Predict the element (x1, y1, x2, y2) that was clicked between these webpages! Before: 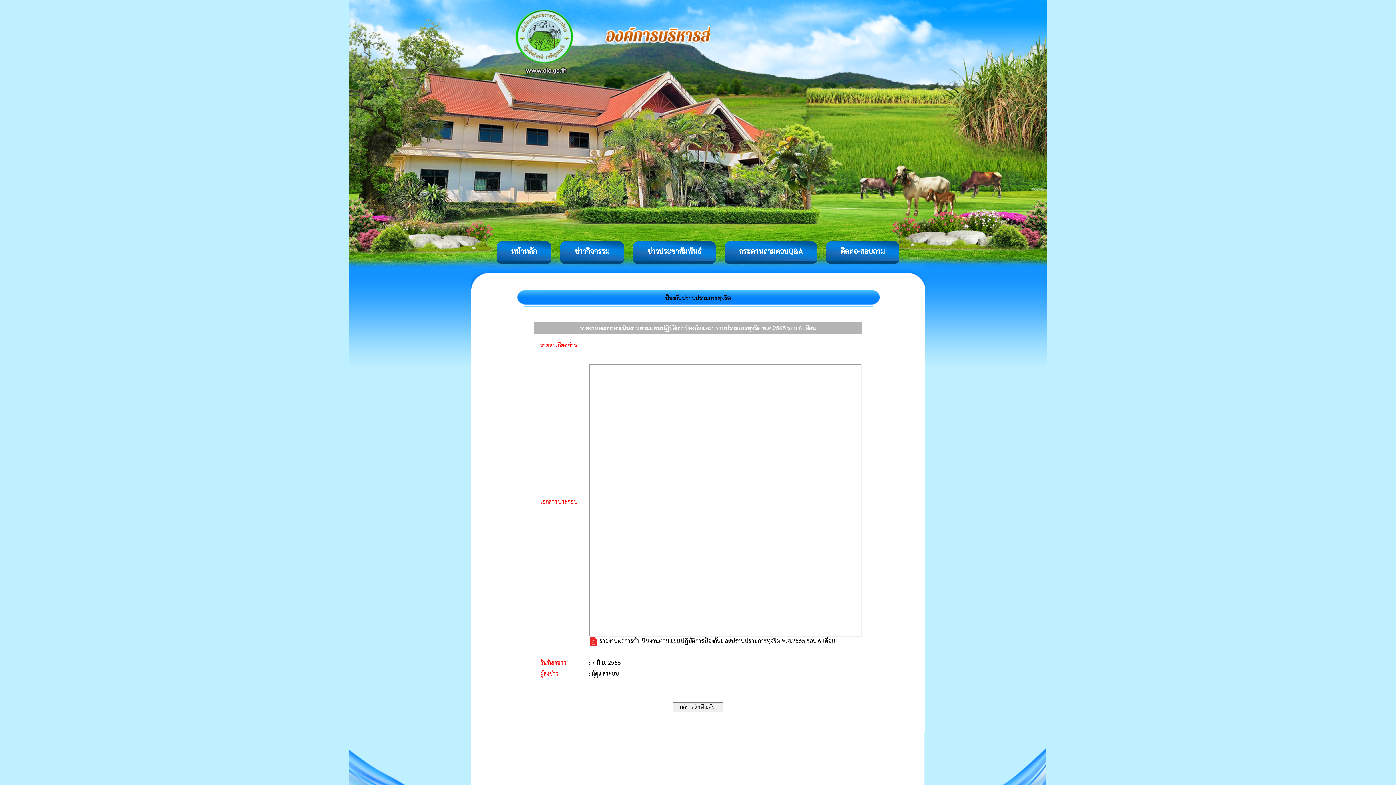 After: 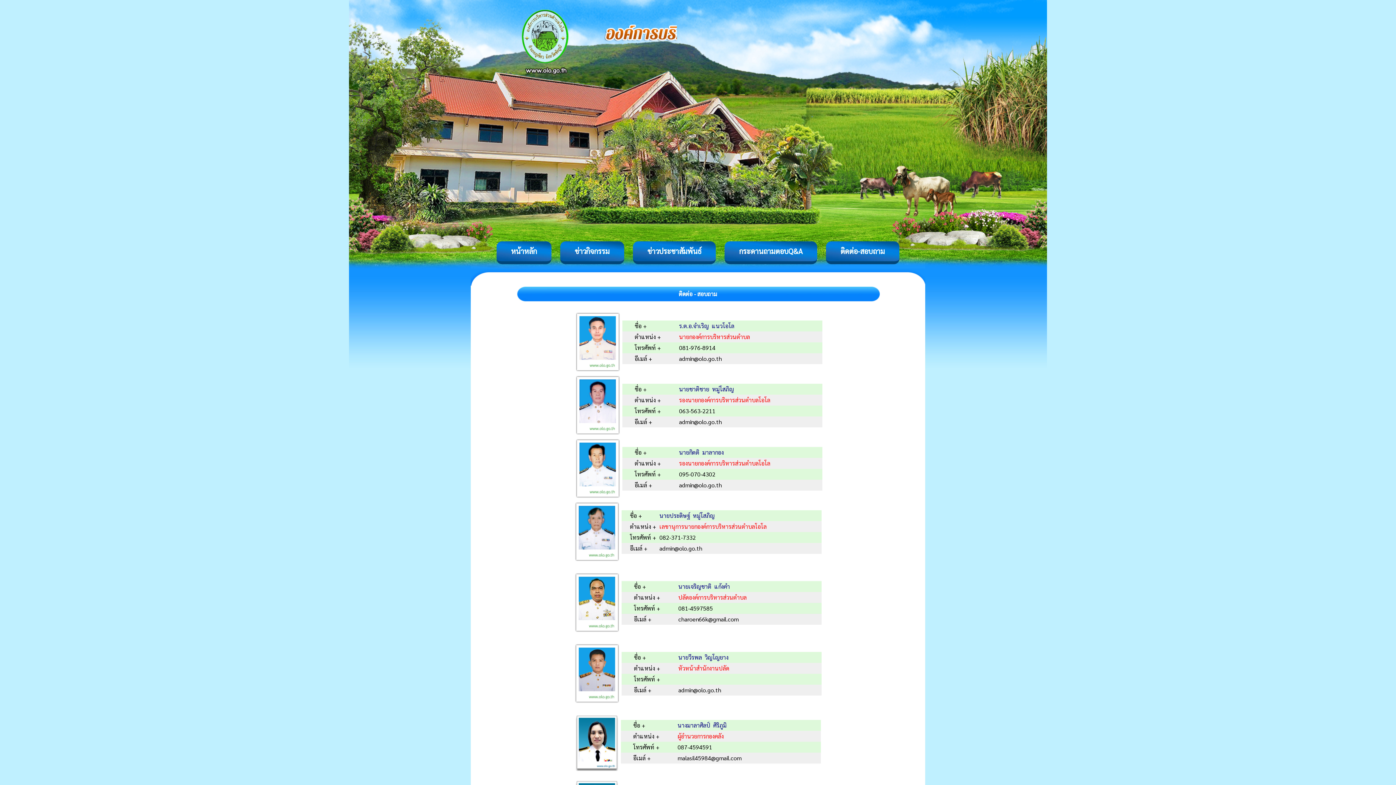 Action: bbox: (826, 241, 899, 264) label: ติดต่อ-สอบถาม